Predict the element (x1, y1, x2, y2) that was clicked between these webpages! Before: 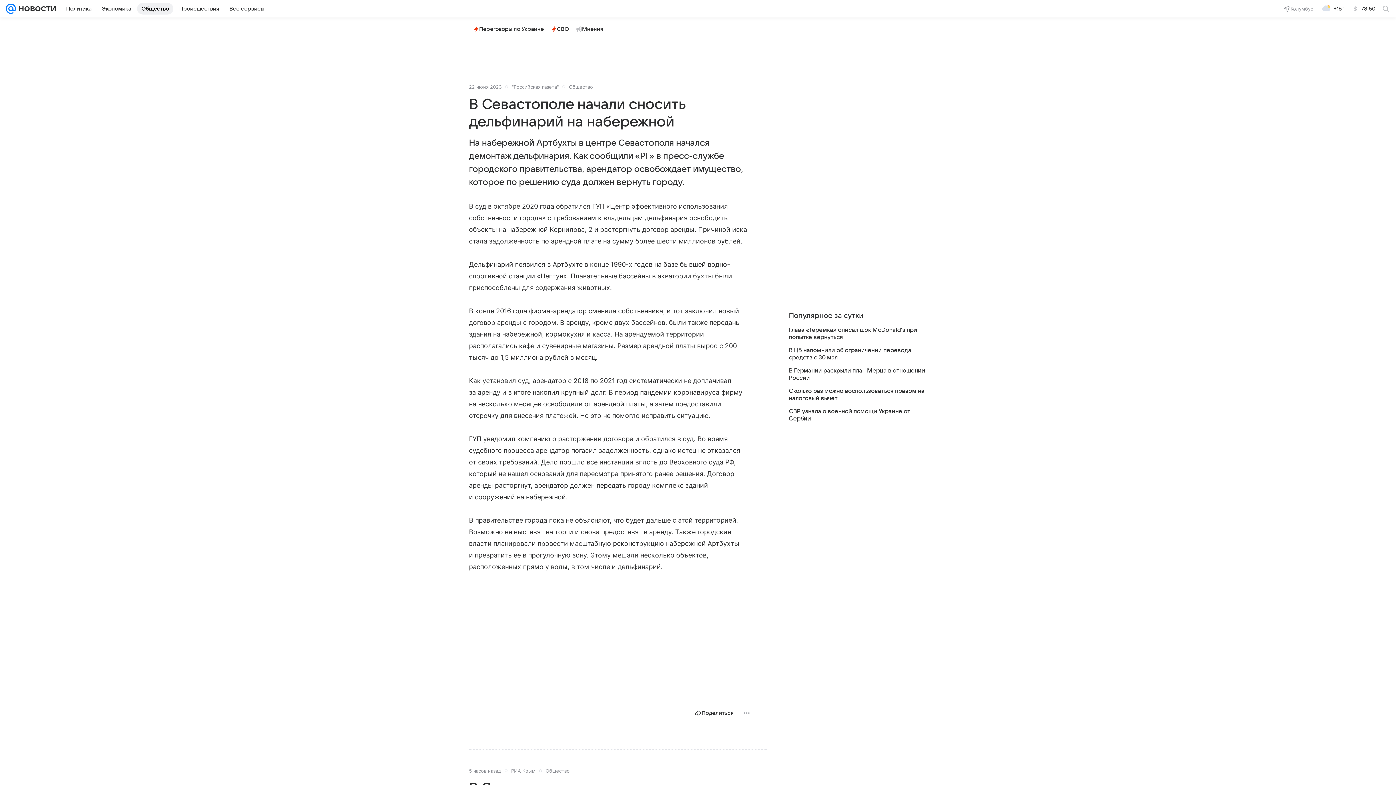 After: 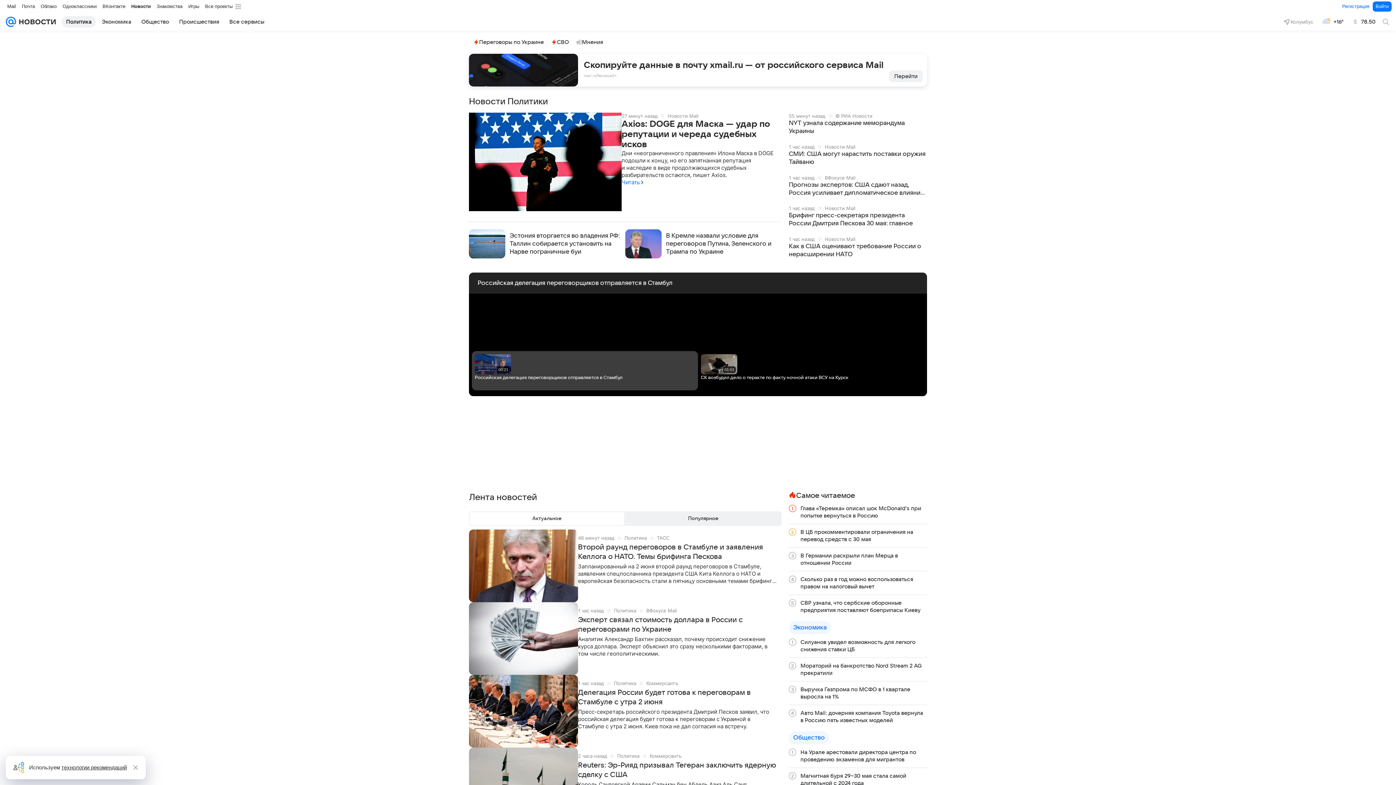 Action: label: Политика bbox: (61, 2, 96, 14)